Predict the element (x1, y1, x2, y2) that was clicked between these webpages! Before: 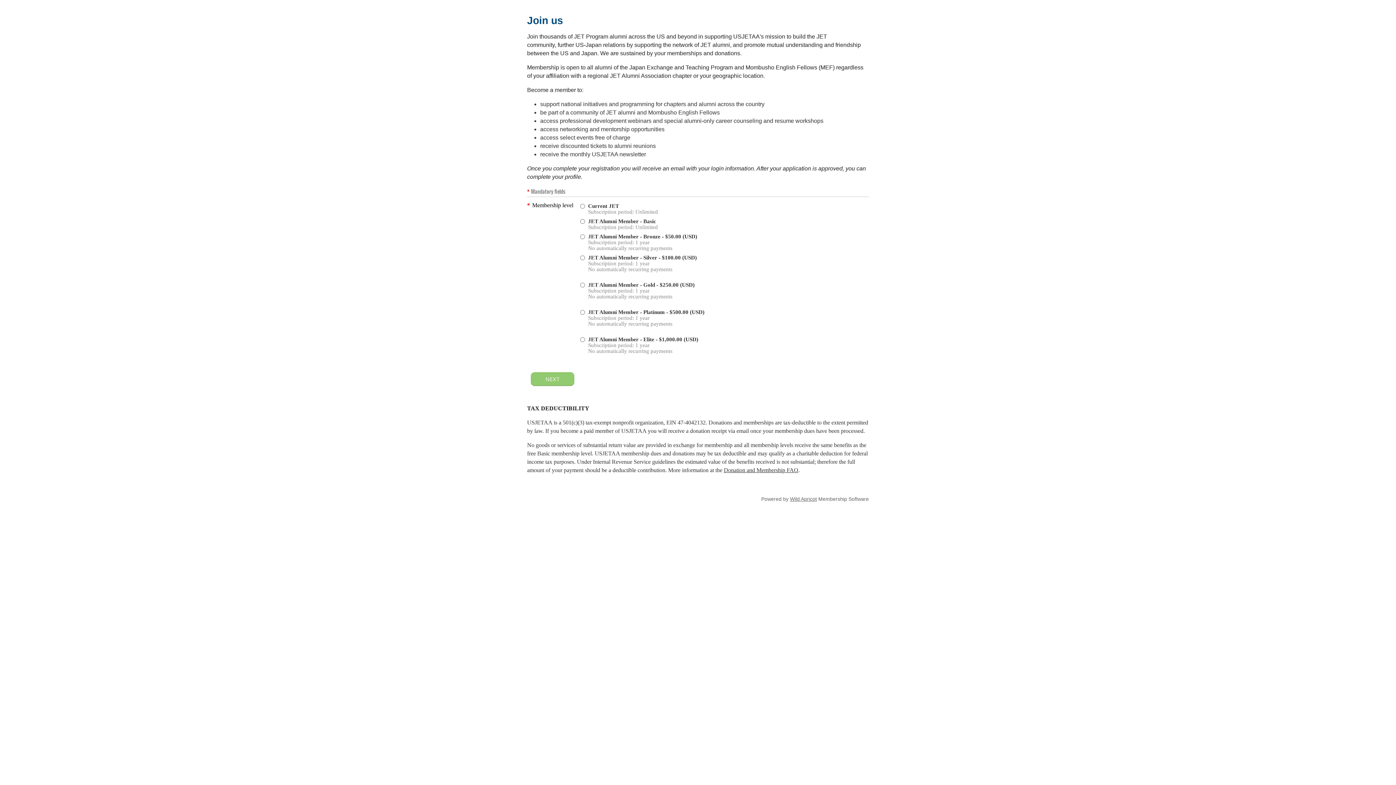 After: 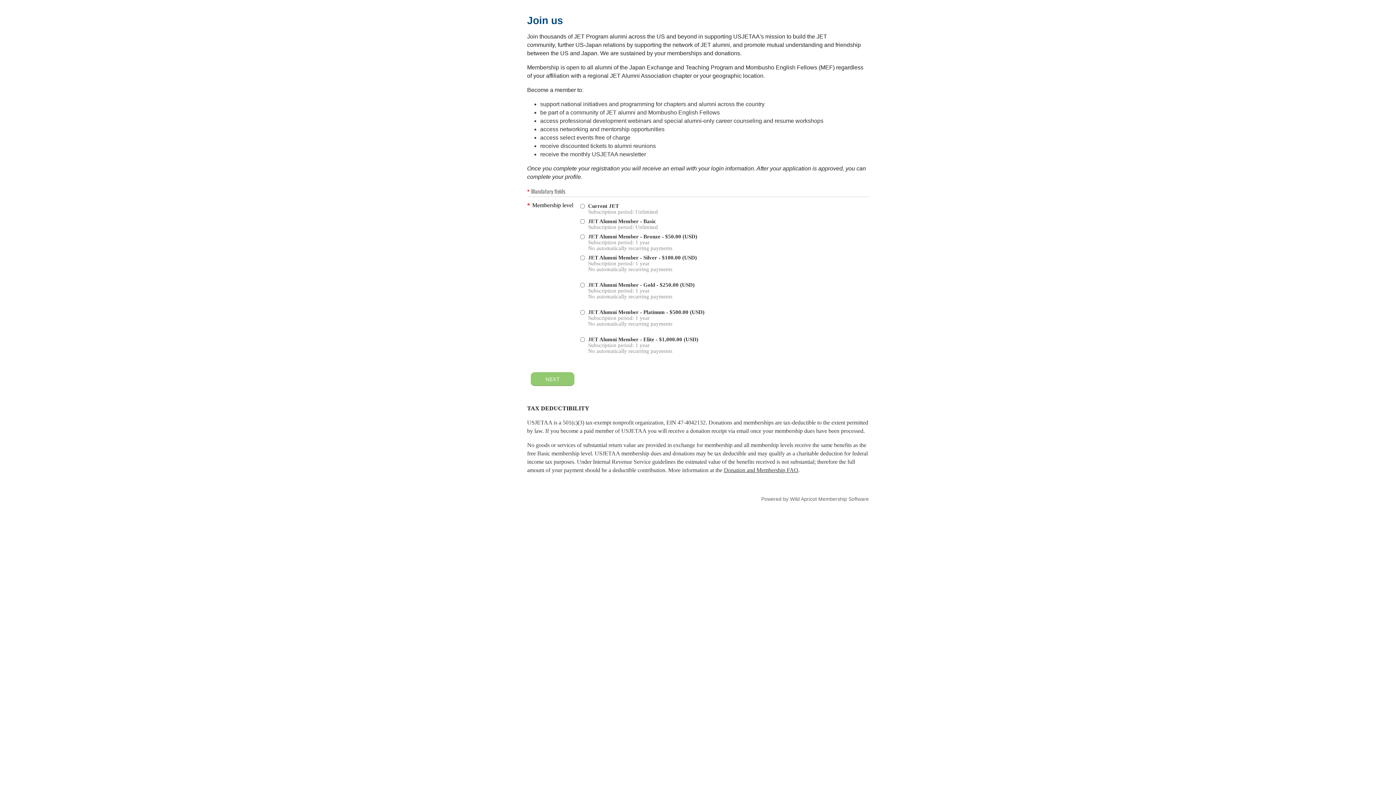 Action: label: Wild Apricot bbox: (790, 496, 817, 502)